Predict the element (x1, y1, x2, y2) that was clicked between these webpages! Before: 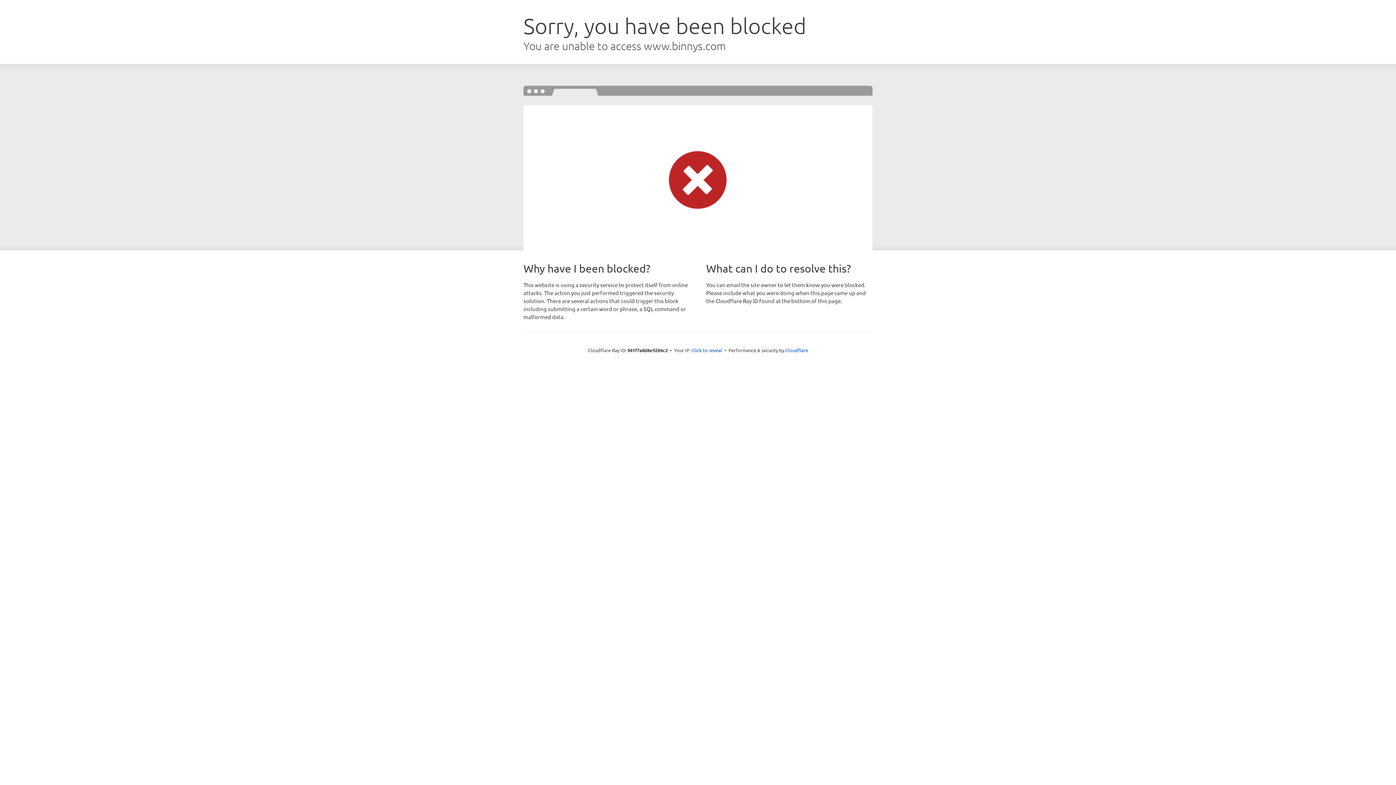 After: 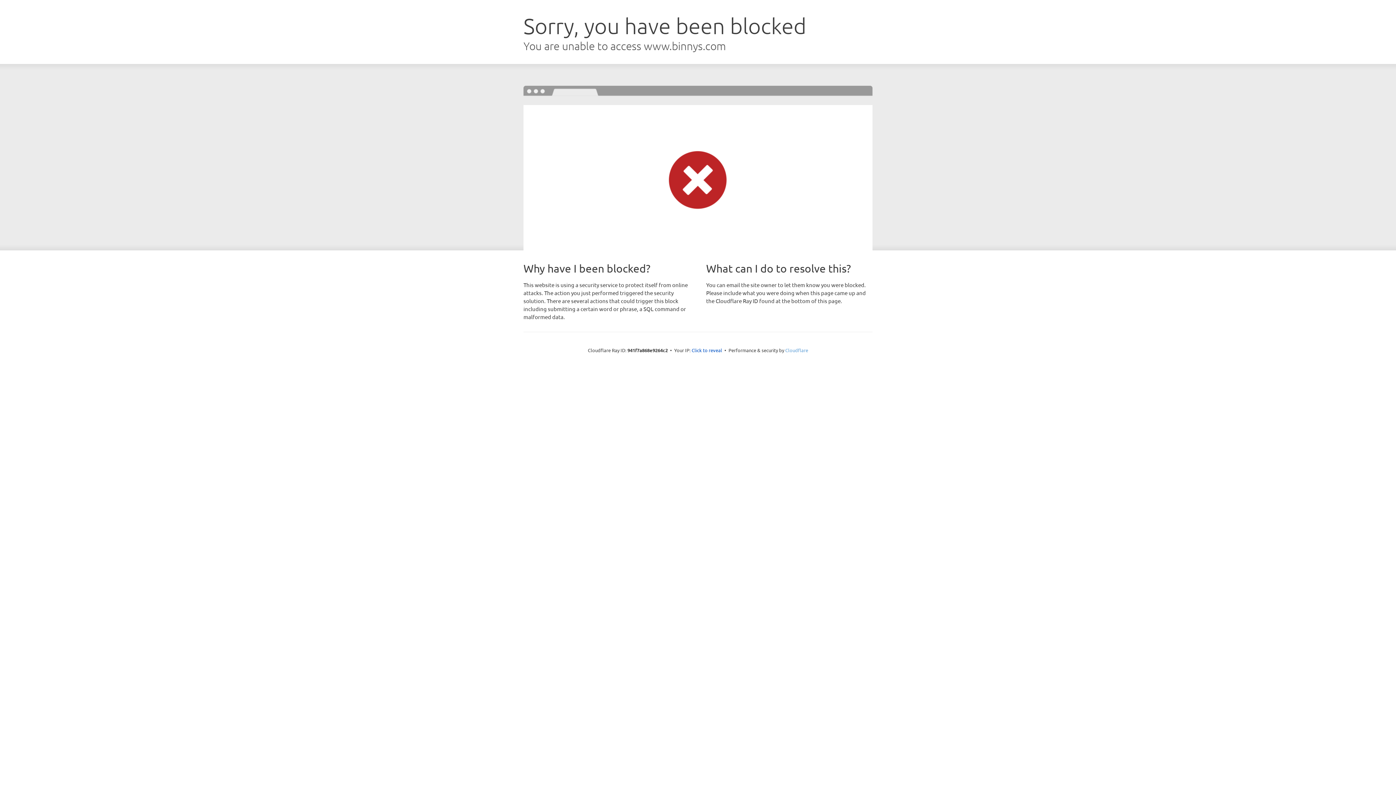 Action: bbox: (785, 347, 808, 353) label: Cloudflare